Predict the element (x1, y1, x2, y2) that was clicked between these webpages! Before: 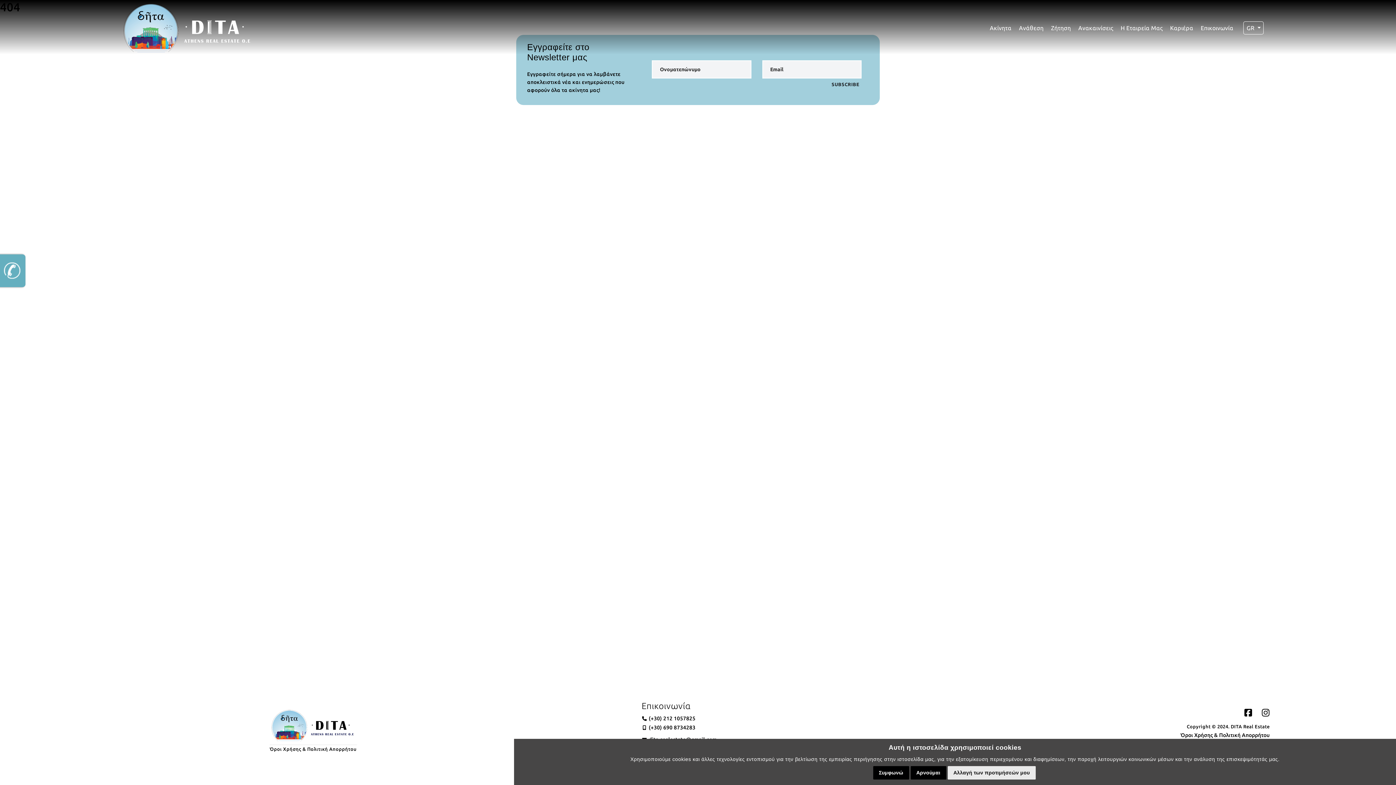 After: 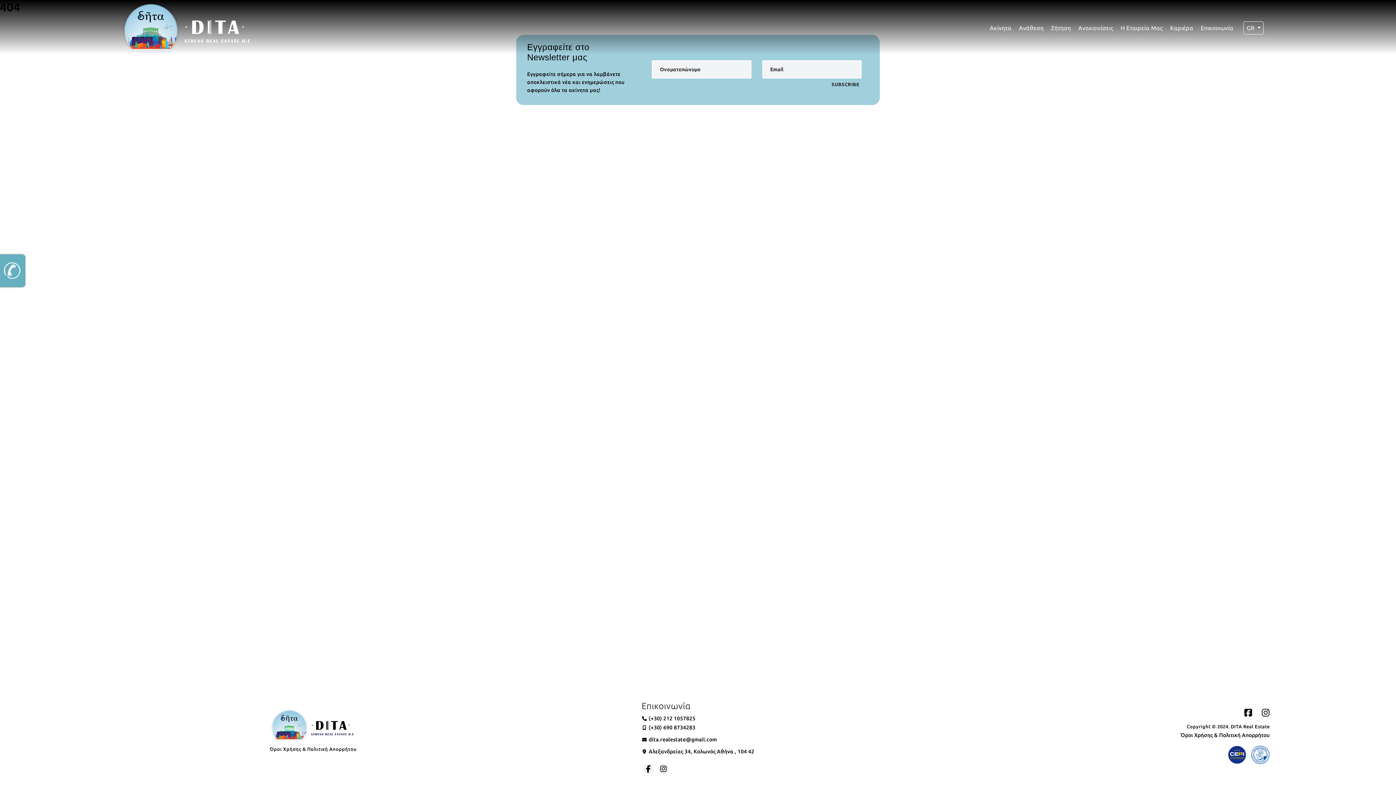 Action: label: Συμφωνώ bbox: (873, 766, 909, 779)